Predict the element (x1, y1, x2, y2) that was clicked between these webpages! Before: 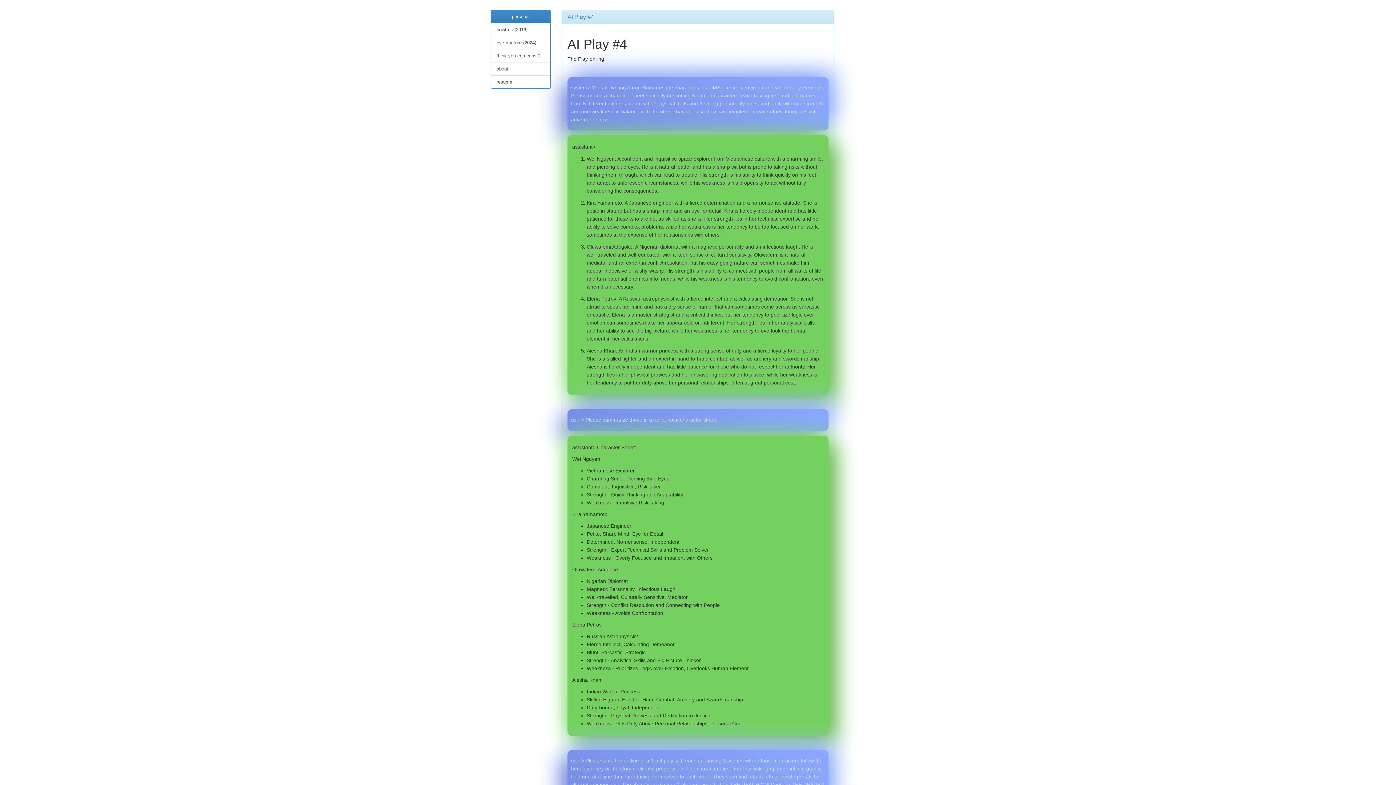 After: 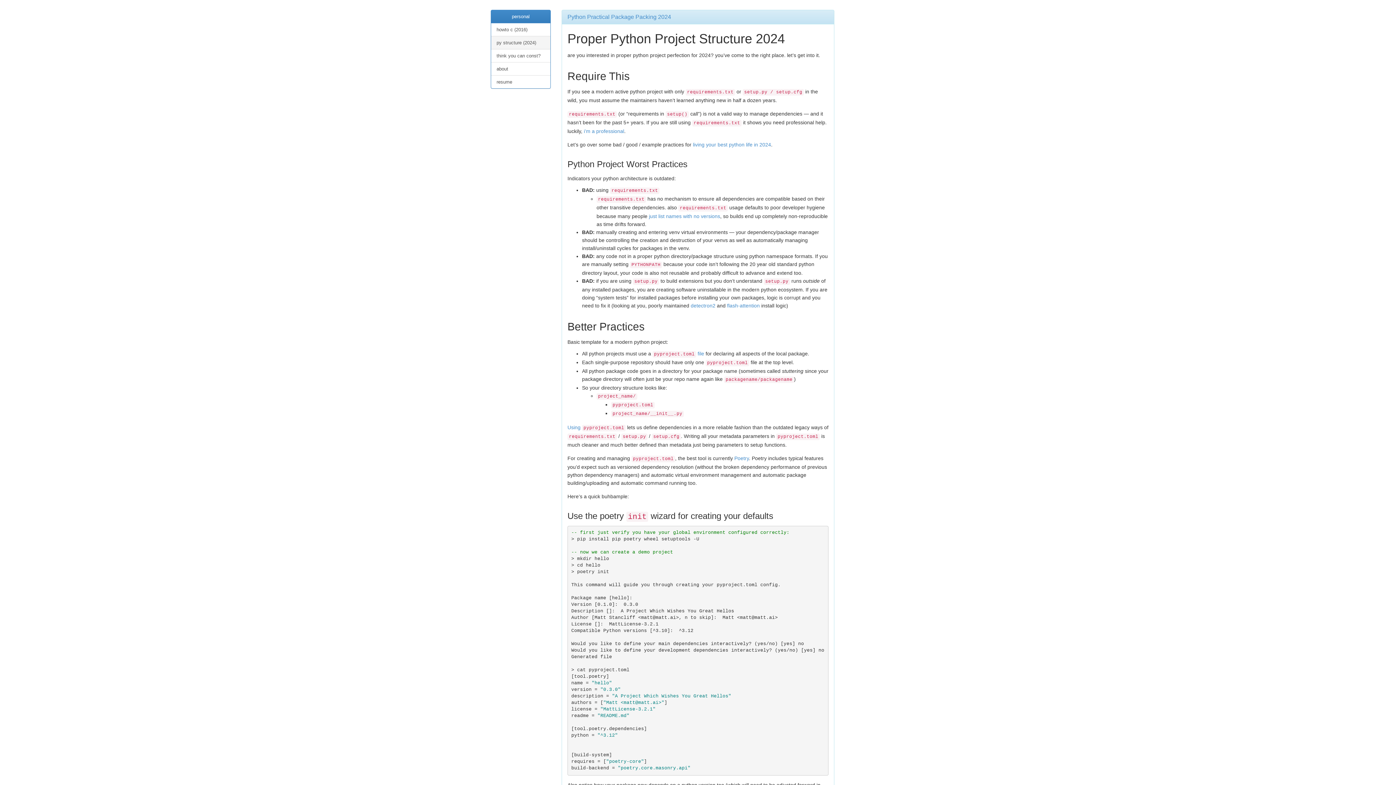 Action: bbox: (491, 35, 550, 49) label: py structure (2024)